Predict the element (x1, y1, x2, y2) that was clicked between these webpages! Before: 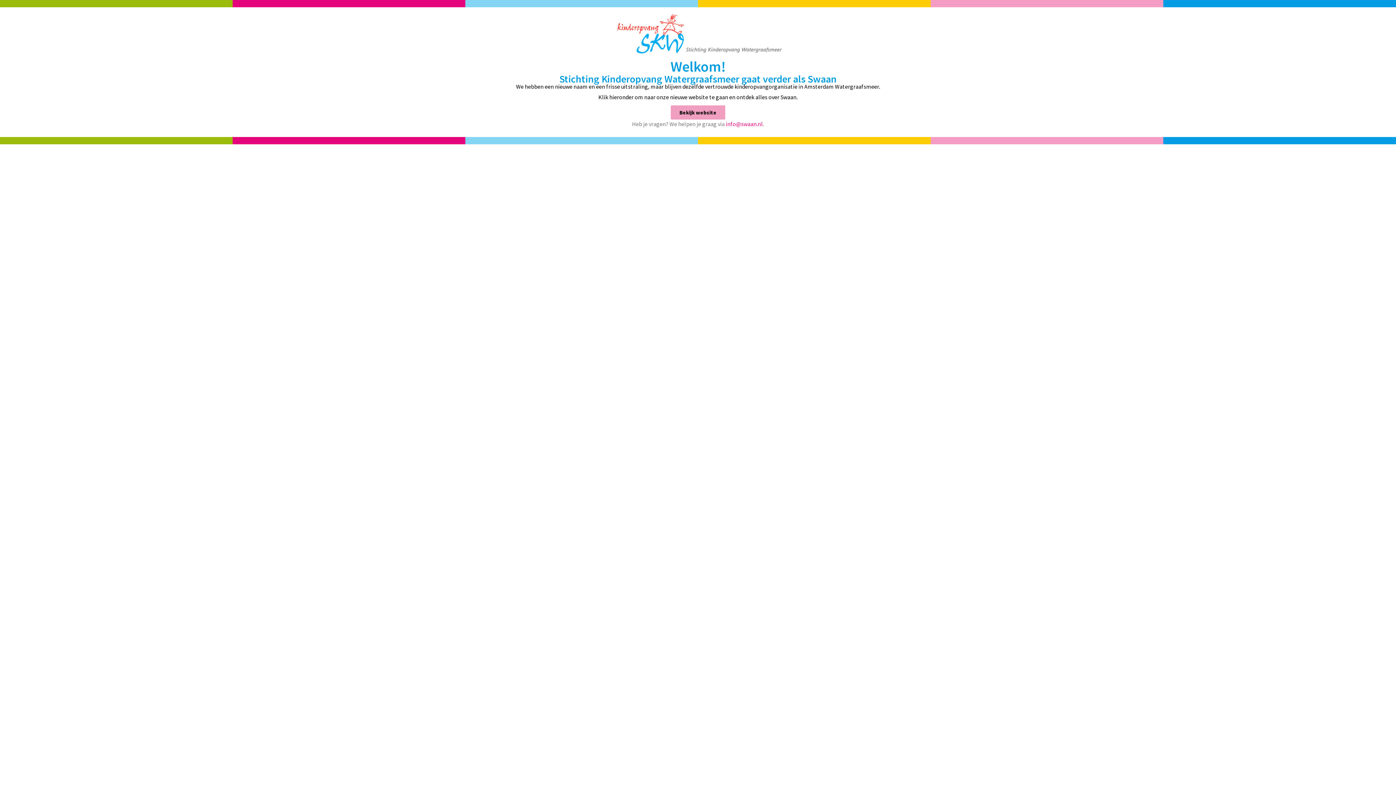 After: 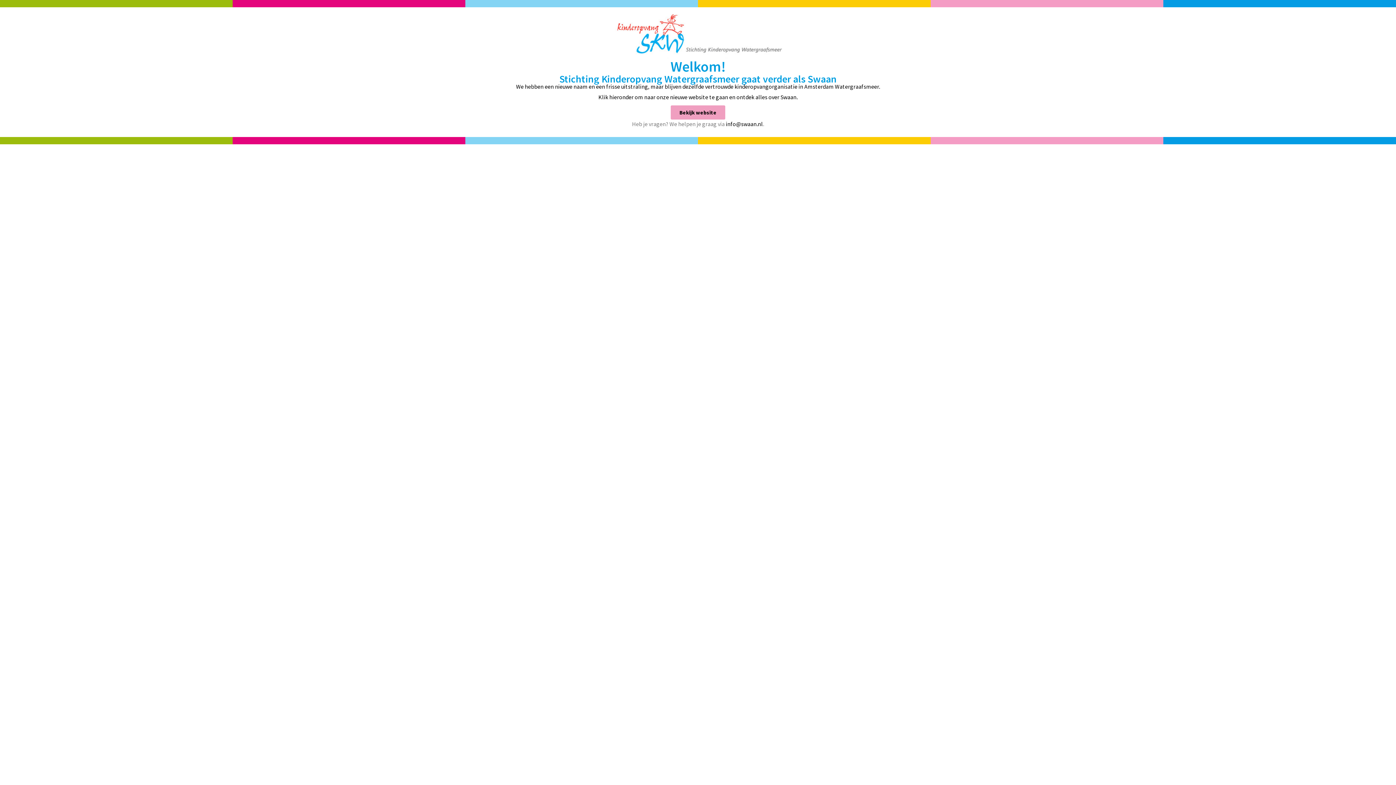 Action: bbox: (726, 120, 763, 127) label: info@swaan.nl